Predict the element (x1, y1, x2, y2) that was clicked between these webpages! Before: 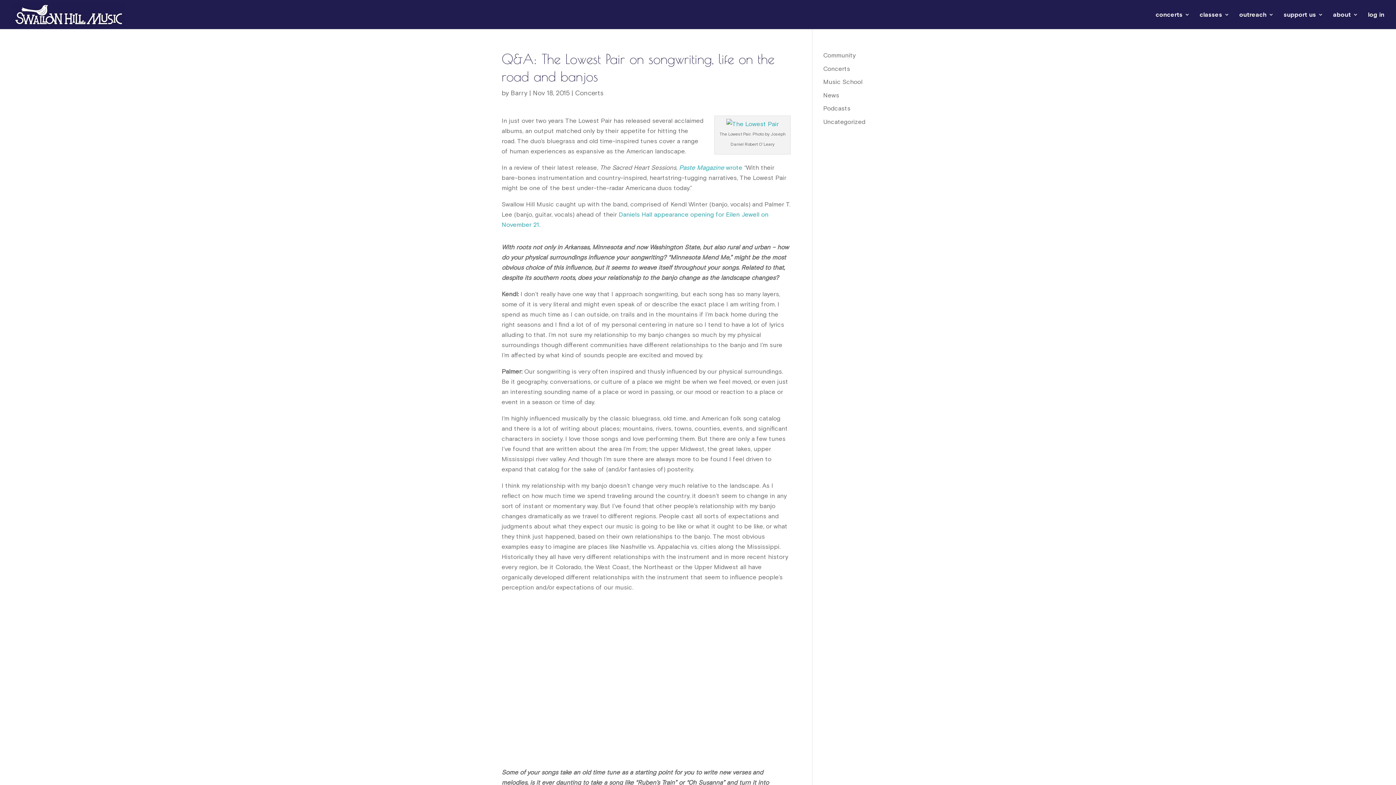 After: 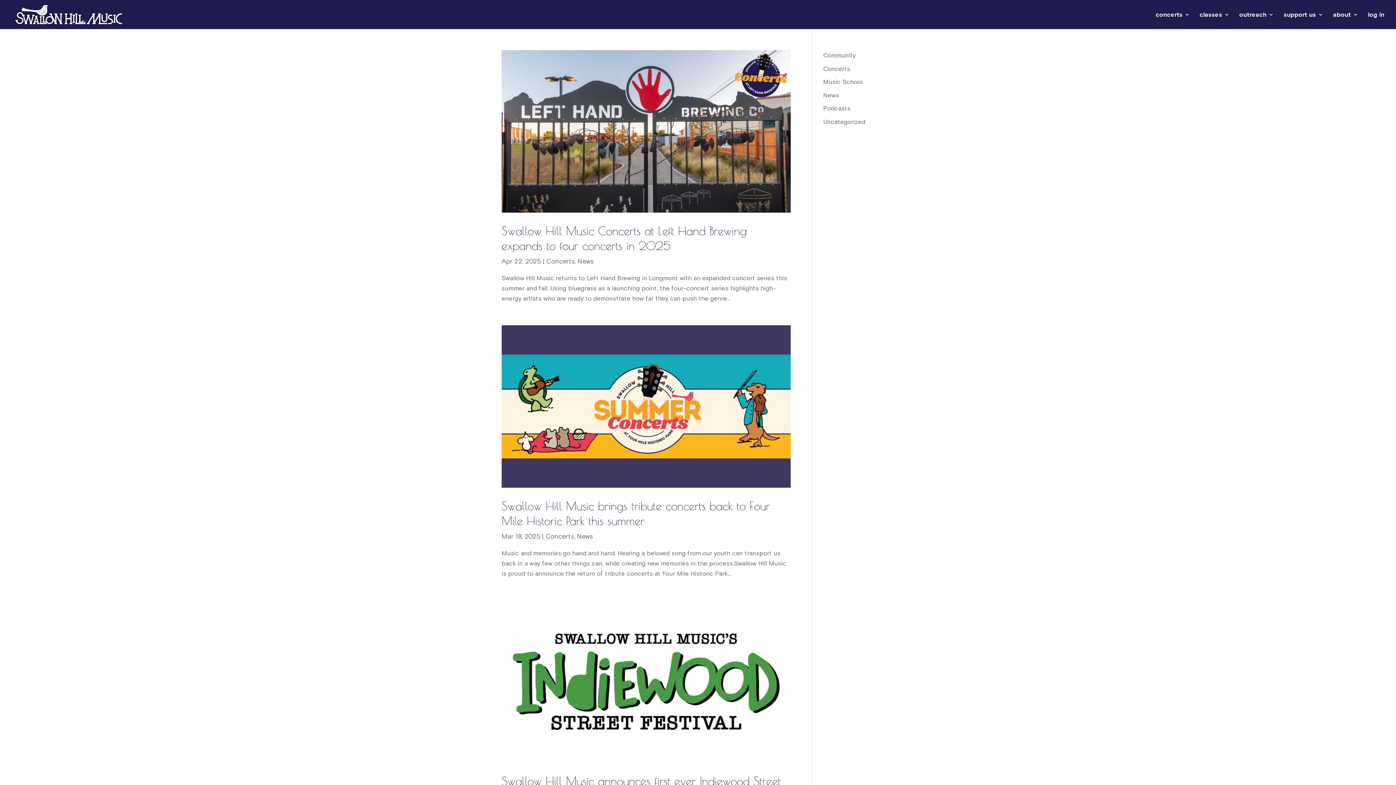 Action: label: Concerts bbox: (575, 89, 603, 96)